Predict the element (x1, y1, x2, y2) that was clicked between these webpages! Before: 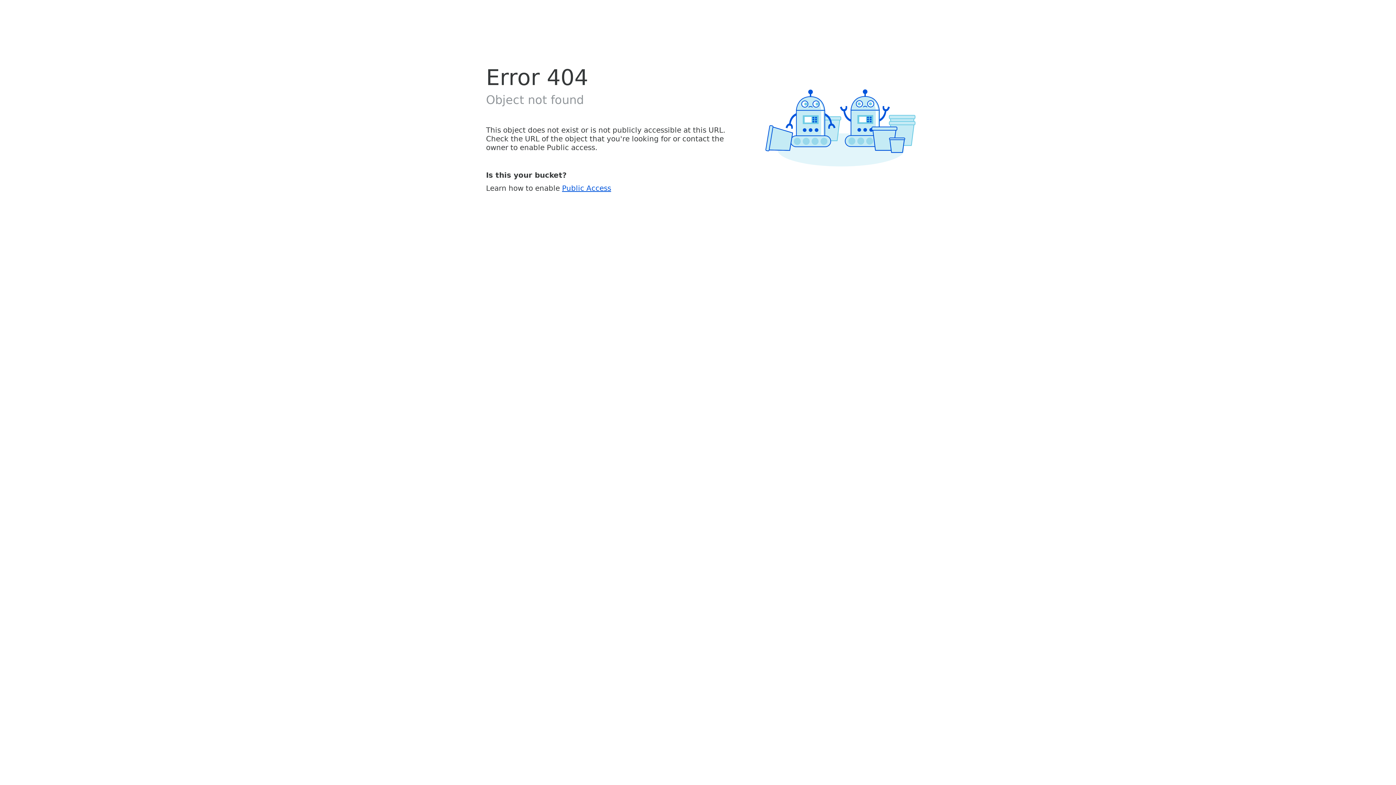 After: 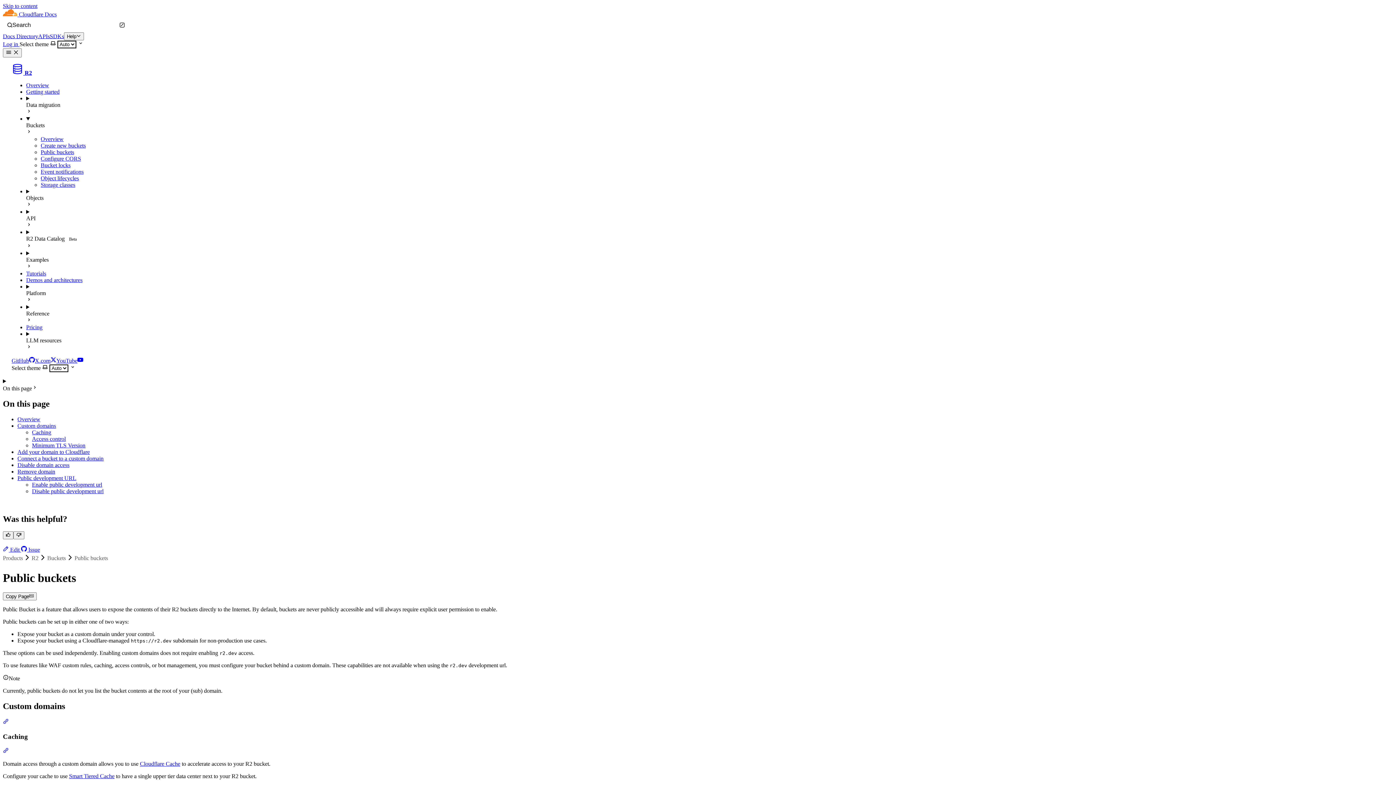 Action: label: Public Access bbox: (562, 183, 611, 192)